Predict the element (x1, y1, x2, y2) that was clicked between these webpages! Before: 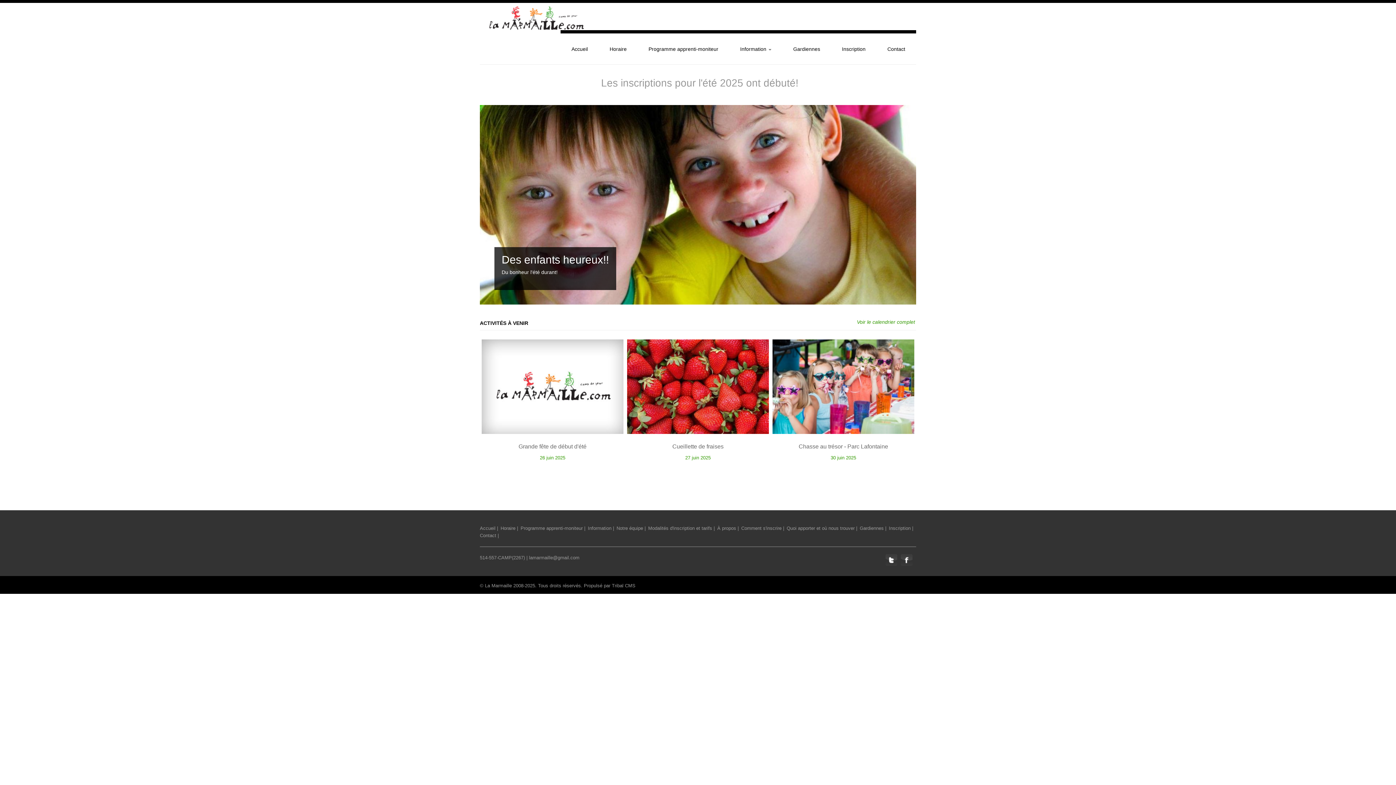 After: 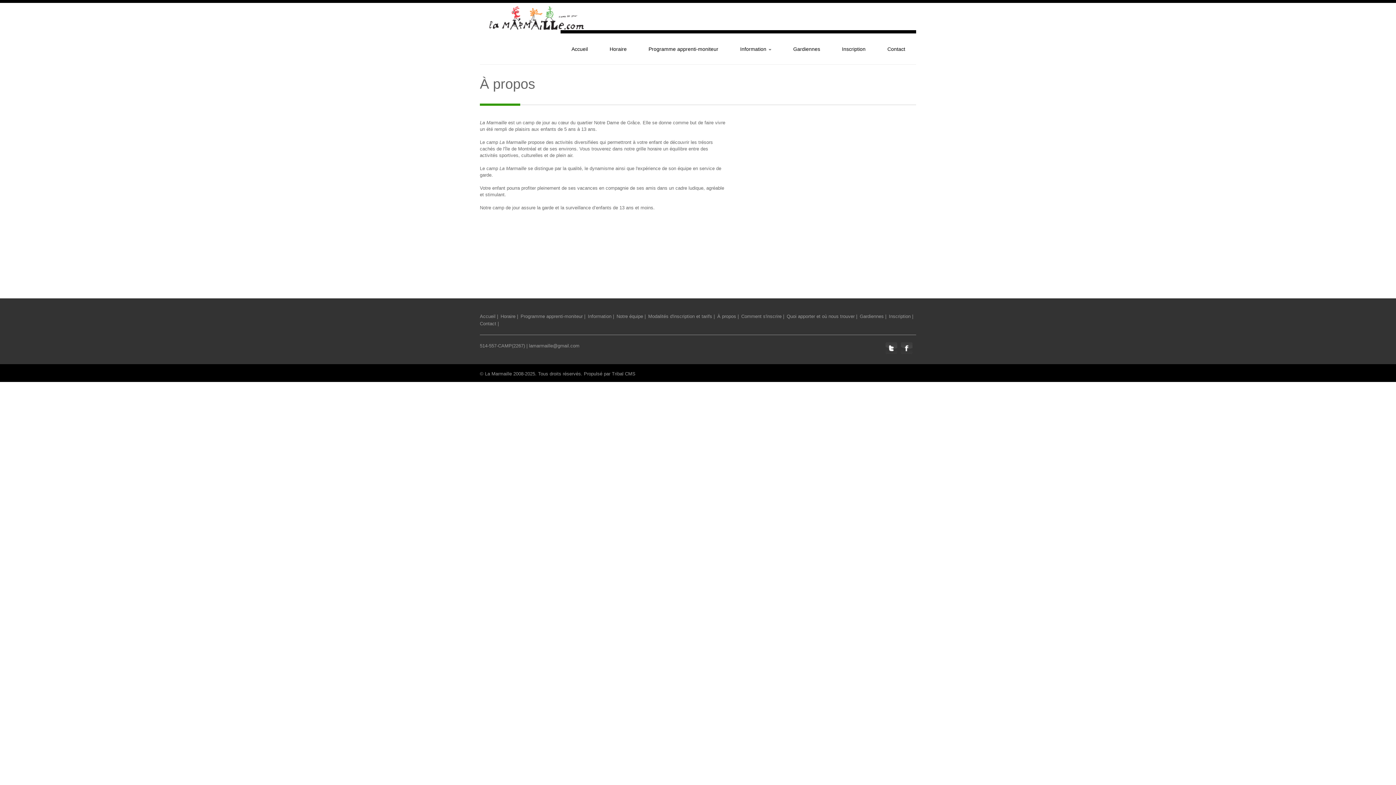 Action: bbox: (717, 525, 736, 531) label: À propos